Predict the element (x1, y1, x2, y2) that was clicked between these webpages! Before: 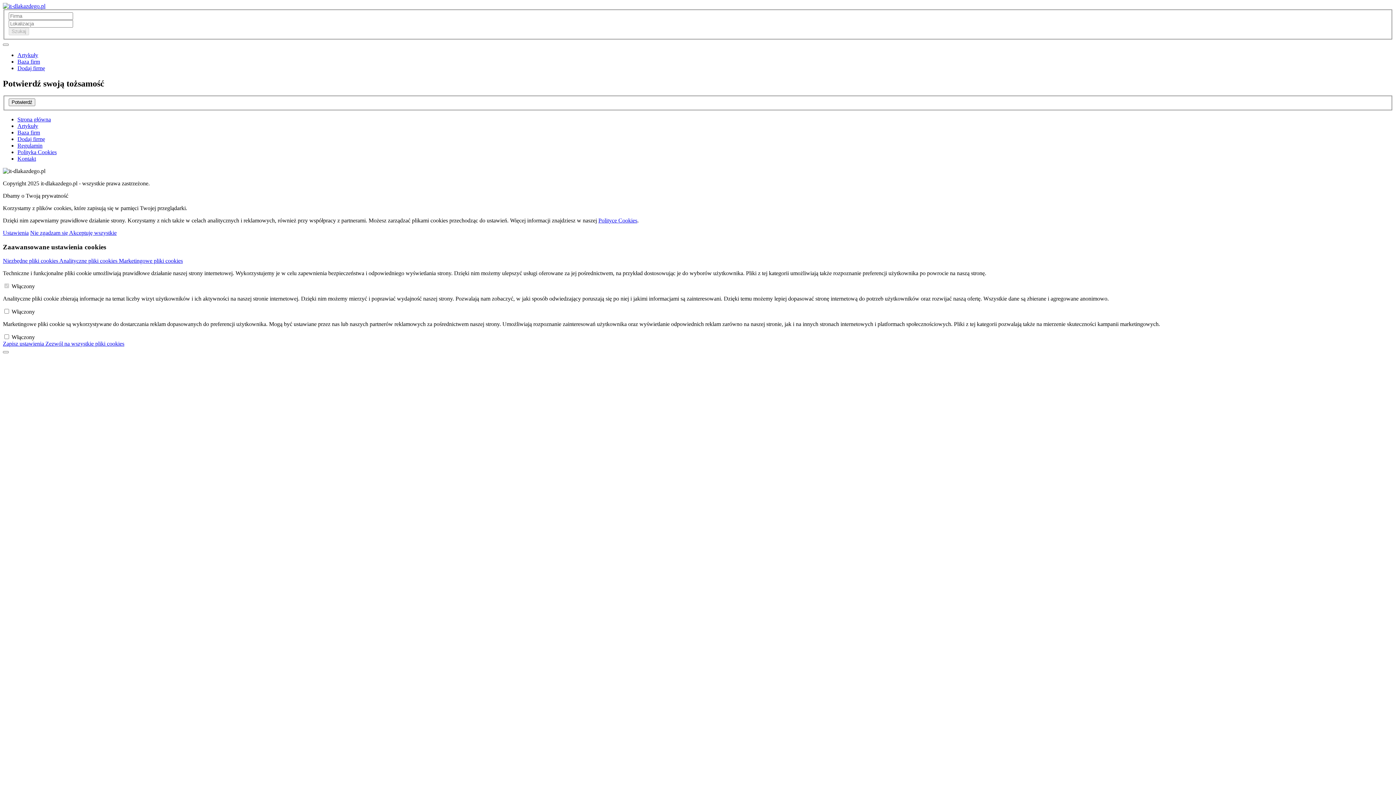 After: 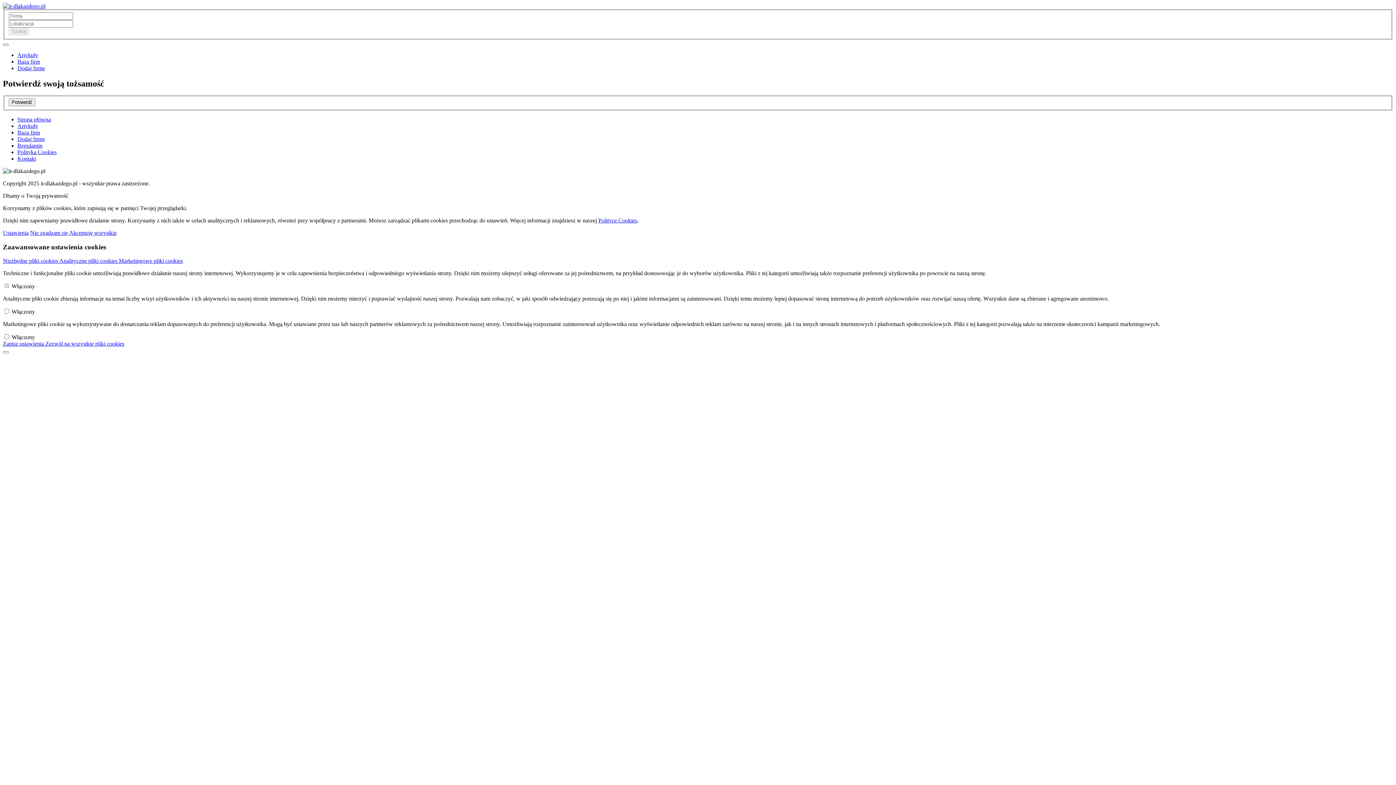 Action: label: Zapisz ustawienia  bbox: (2, 340, 45, 347)